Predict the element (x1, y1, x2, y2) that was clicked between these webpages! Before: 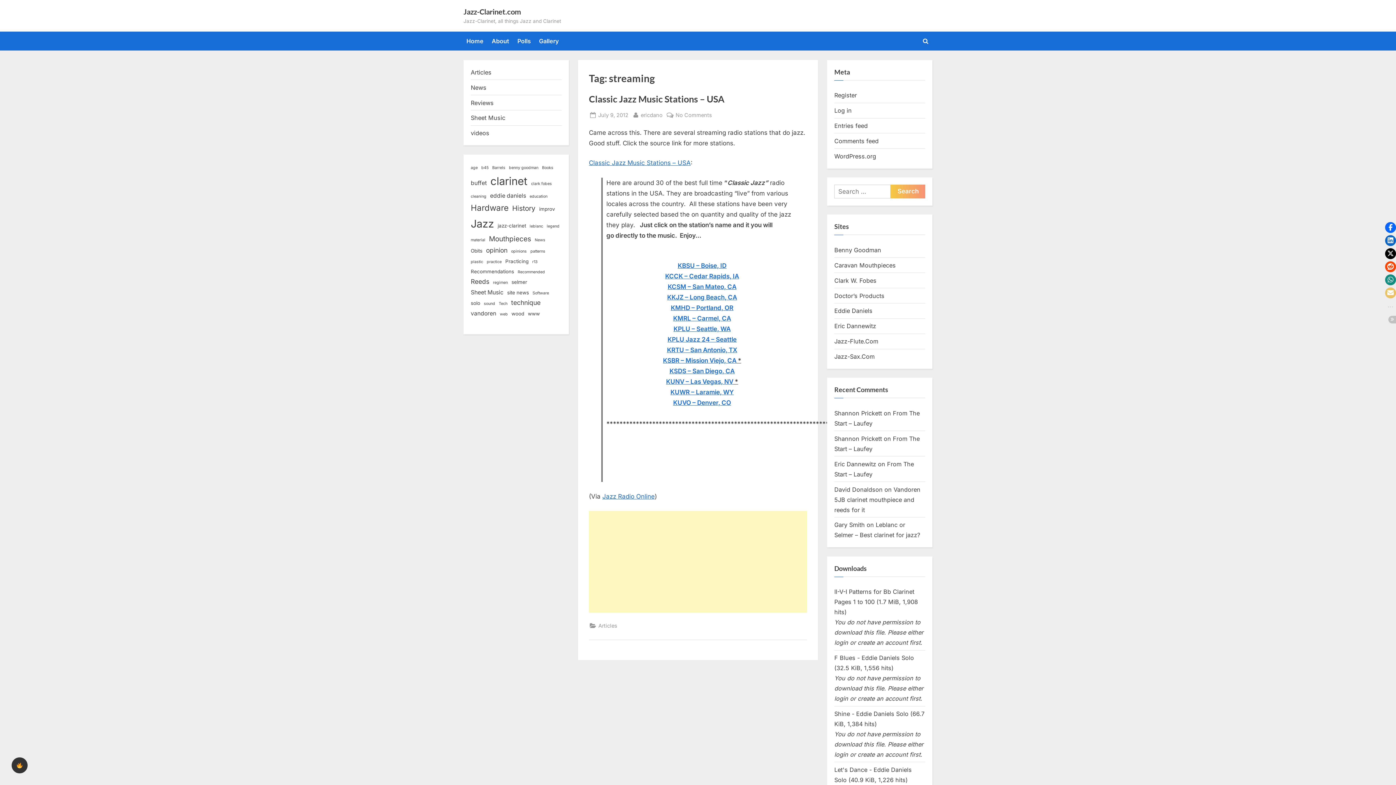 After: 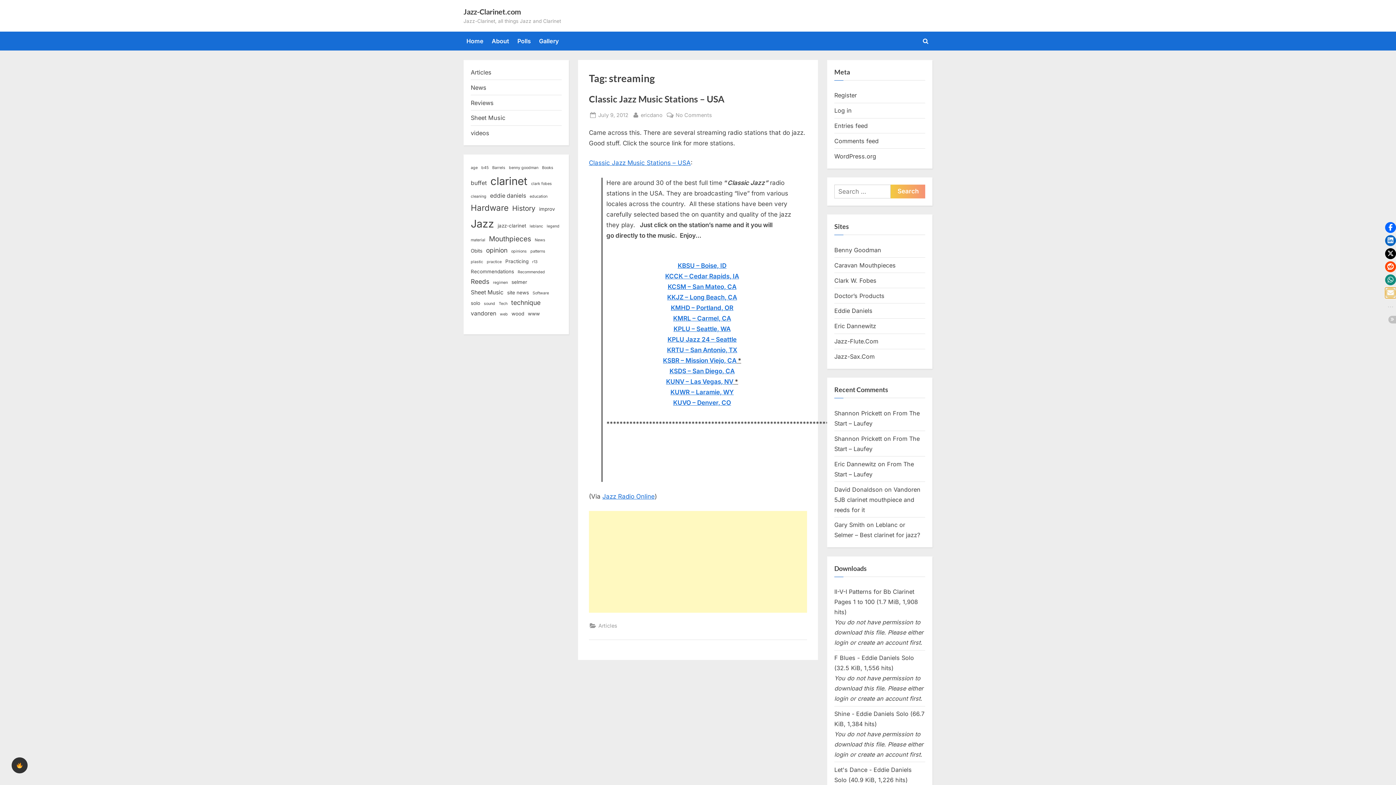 Action: label: Click to share via Email bbox: (1385, 287, 1396, 298)